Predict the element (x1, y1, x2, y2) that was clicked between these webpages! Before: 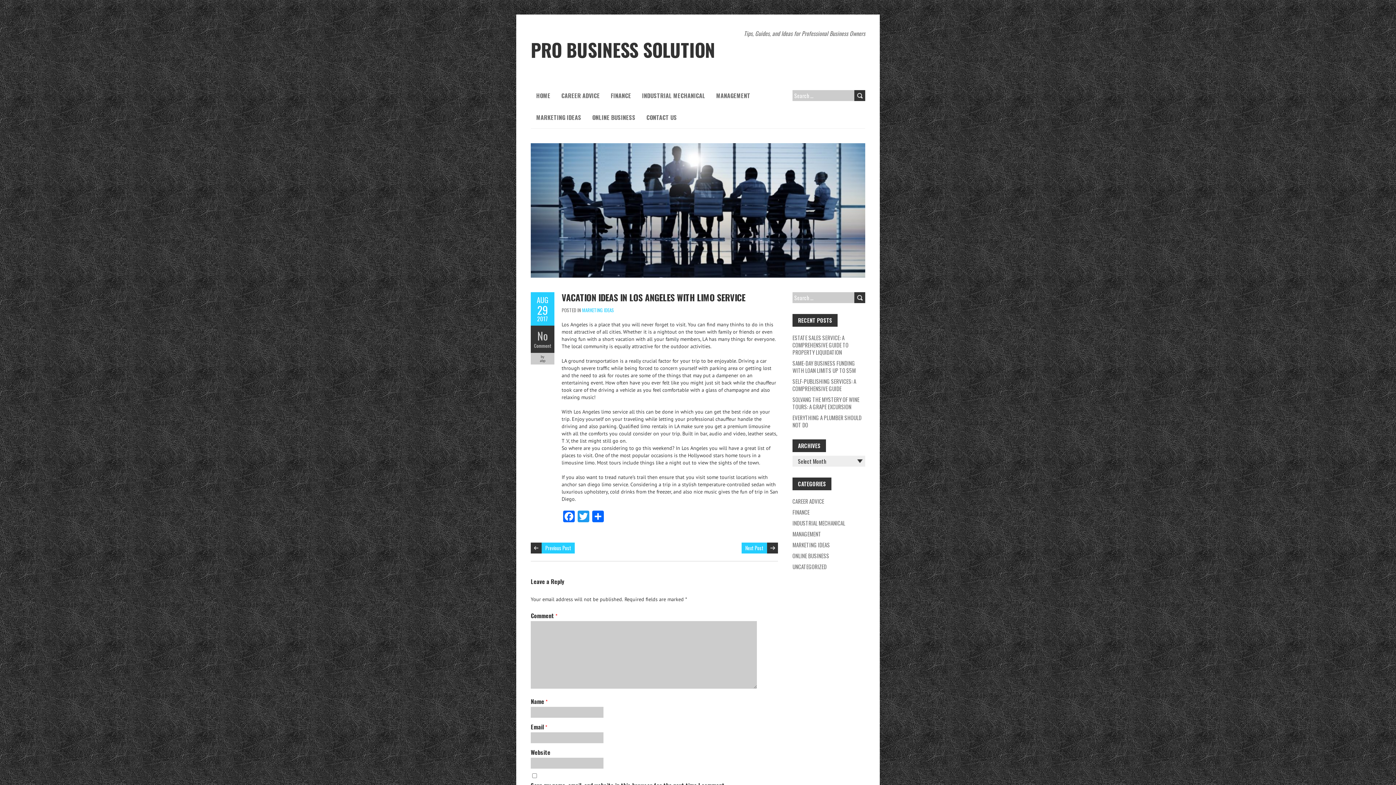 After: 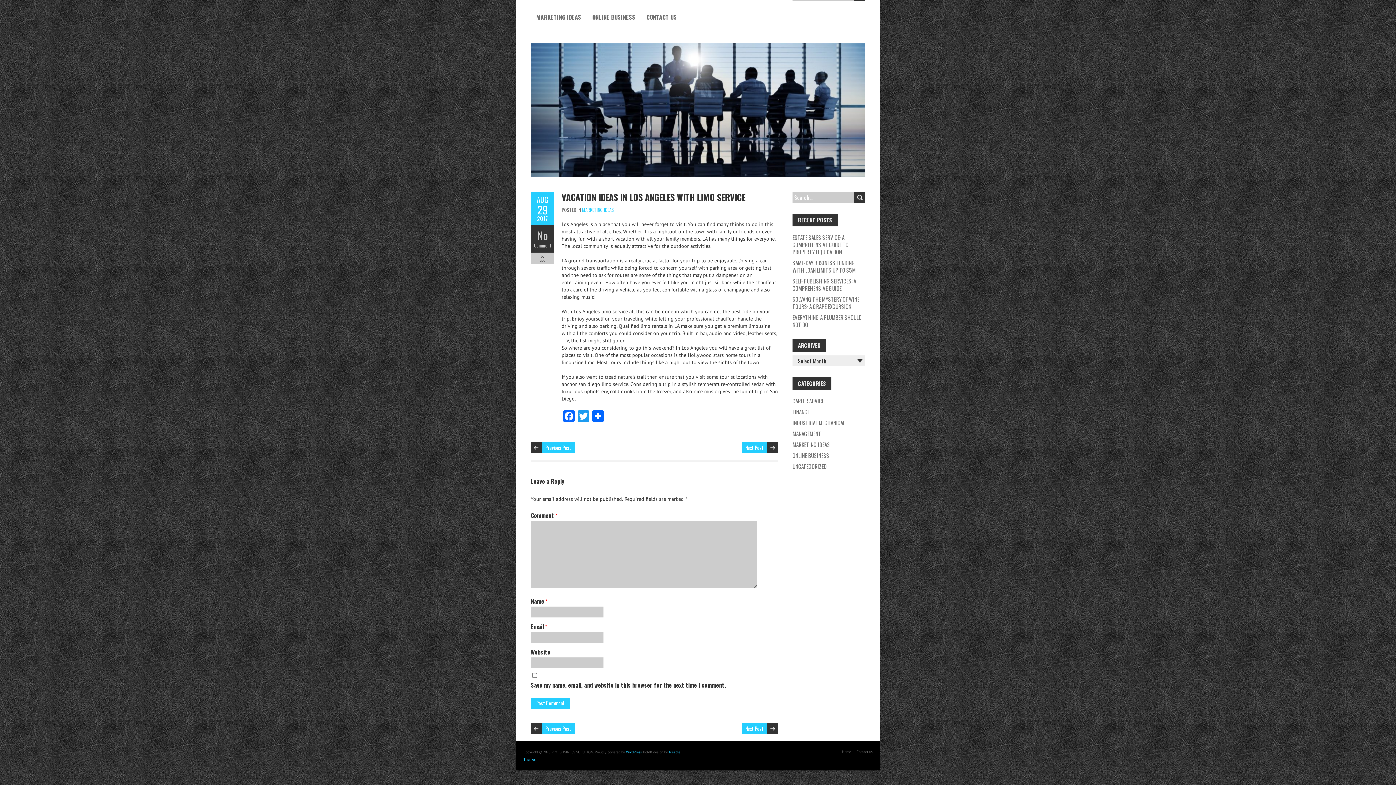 Action: bbox: (530, 342, 554, 349) label: Comment